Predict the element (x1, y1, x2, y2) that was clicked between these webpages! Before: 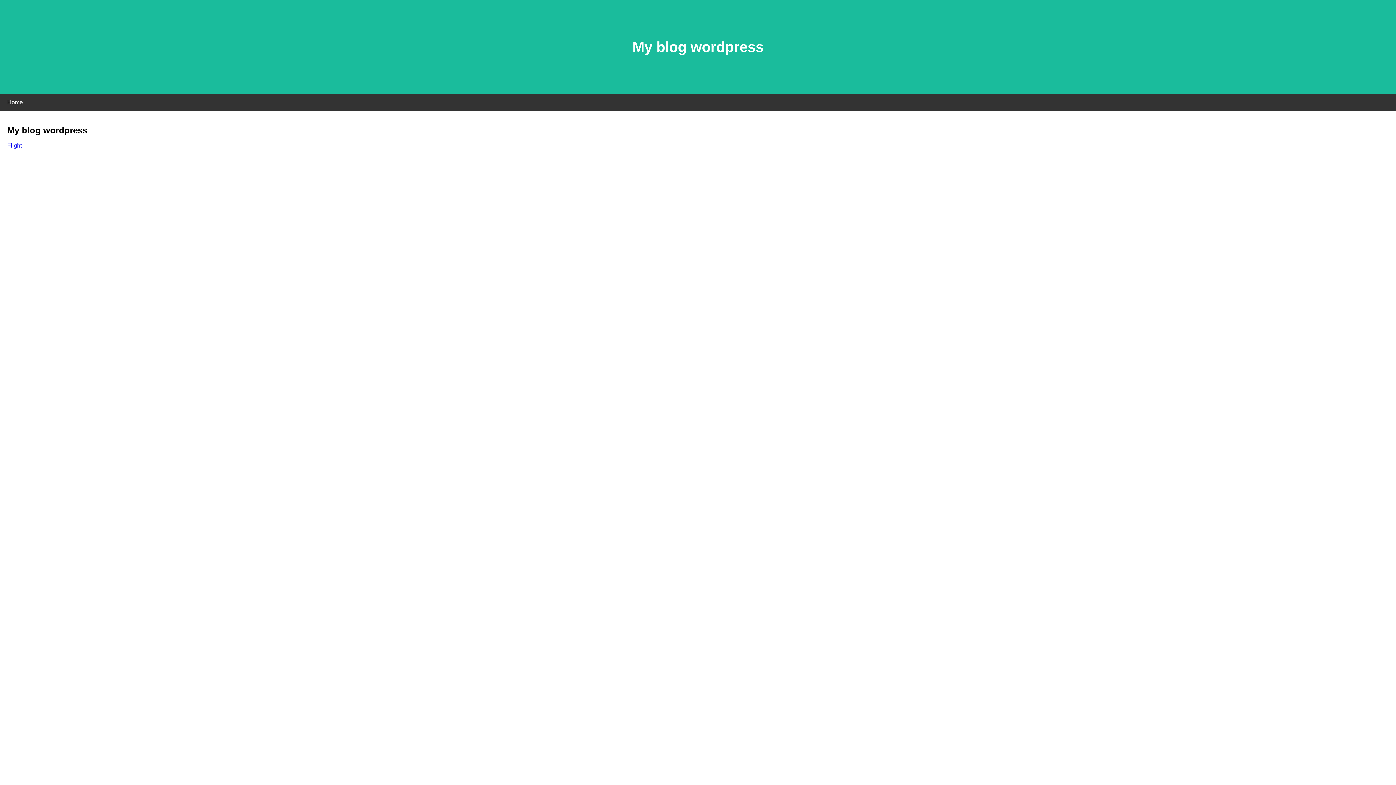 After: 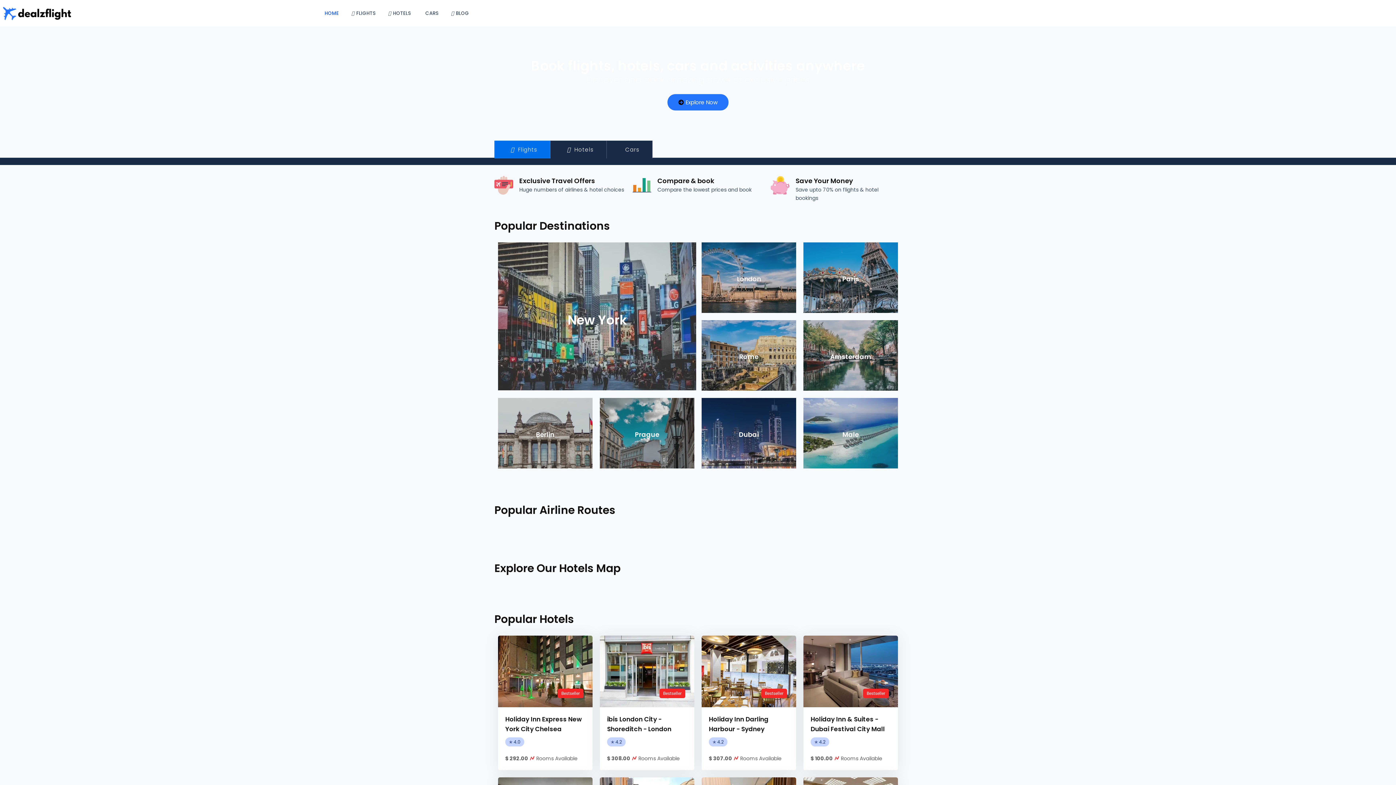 Action: bbox: (7, 142, 21, 148) label: Flight